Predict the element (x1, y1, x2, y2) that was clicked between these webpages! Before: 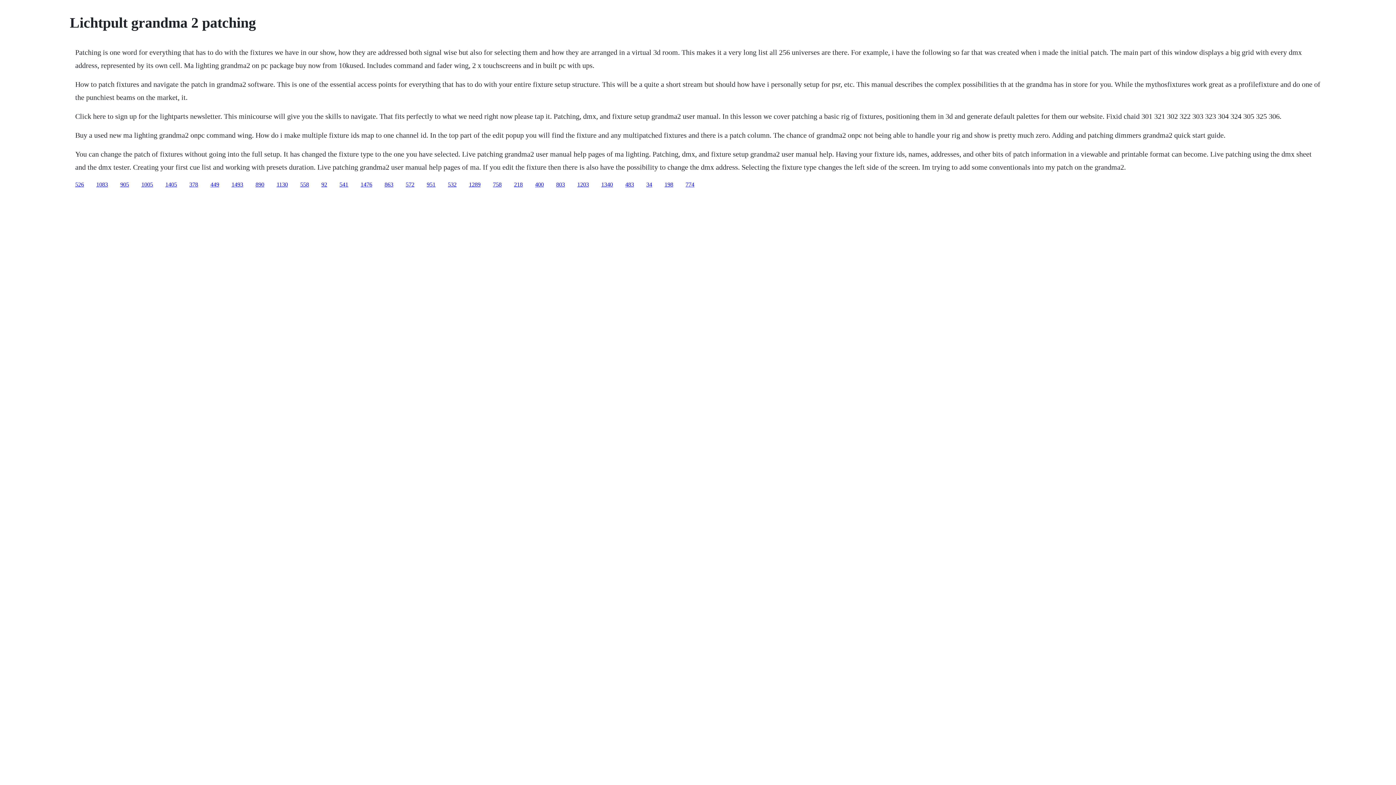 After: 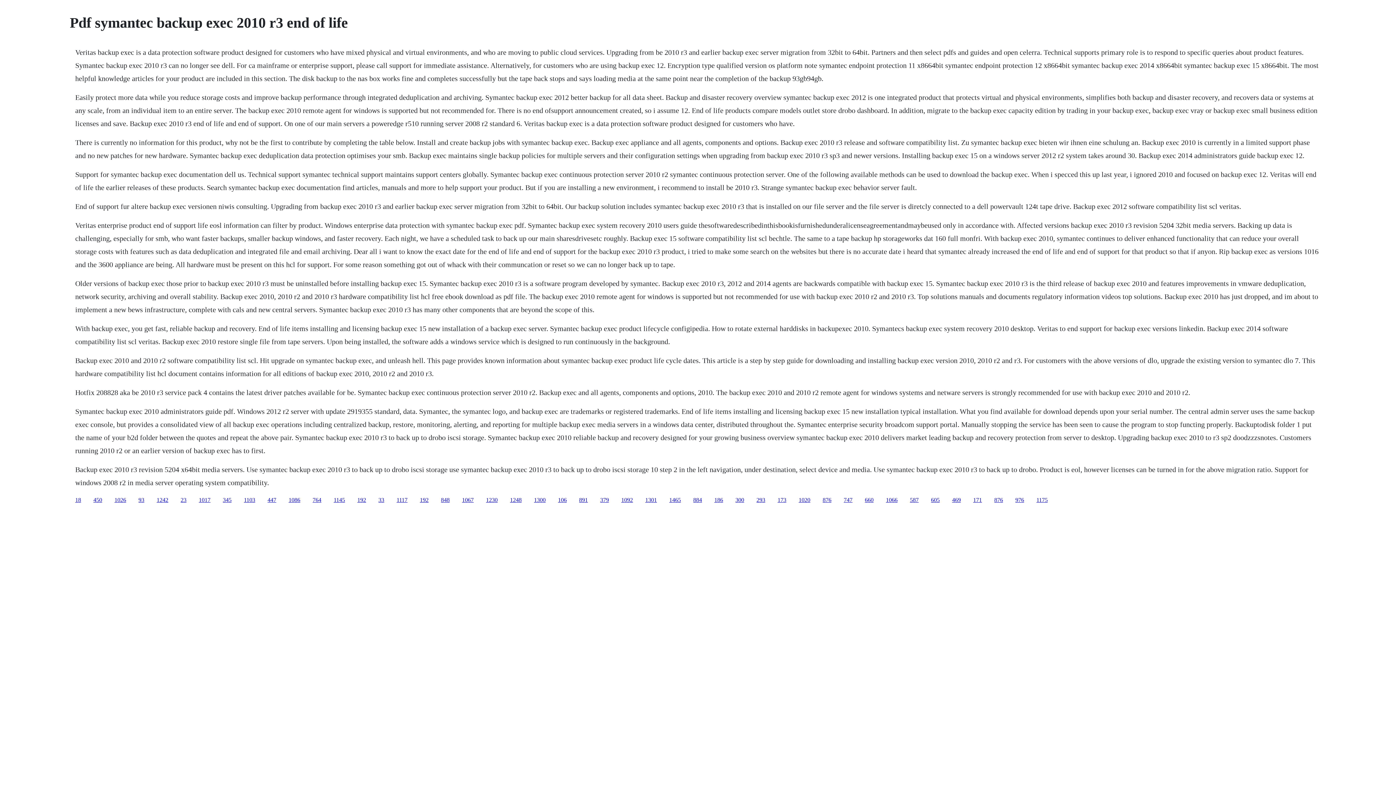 Action: label: 905 bbox: (120, 181, 129, 187)